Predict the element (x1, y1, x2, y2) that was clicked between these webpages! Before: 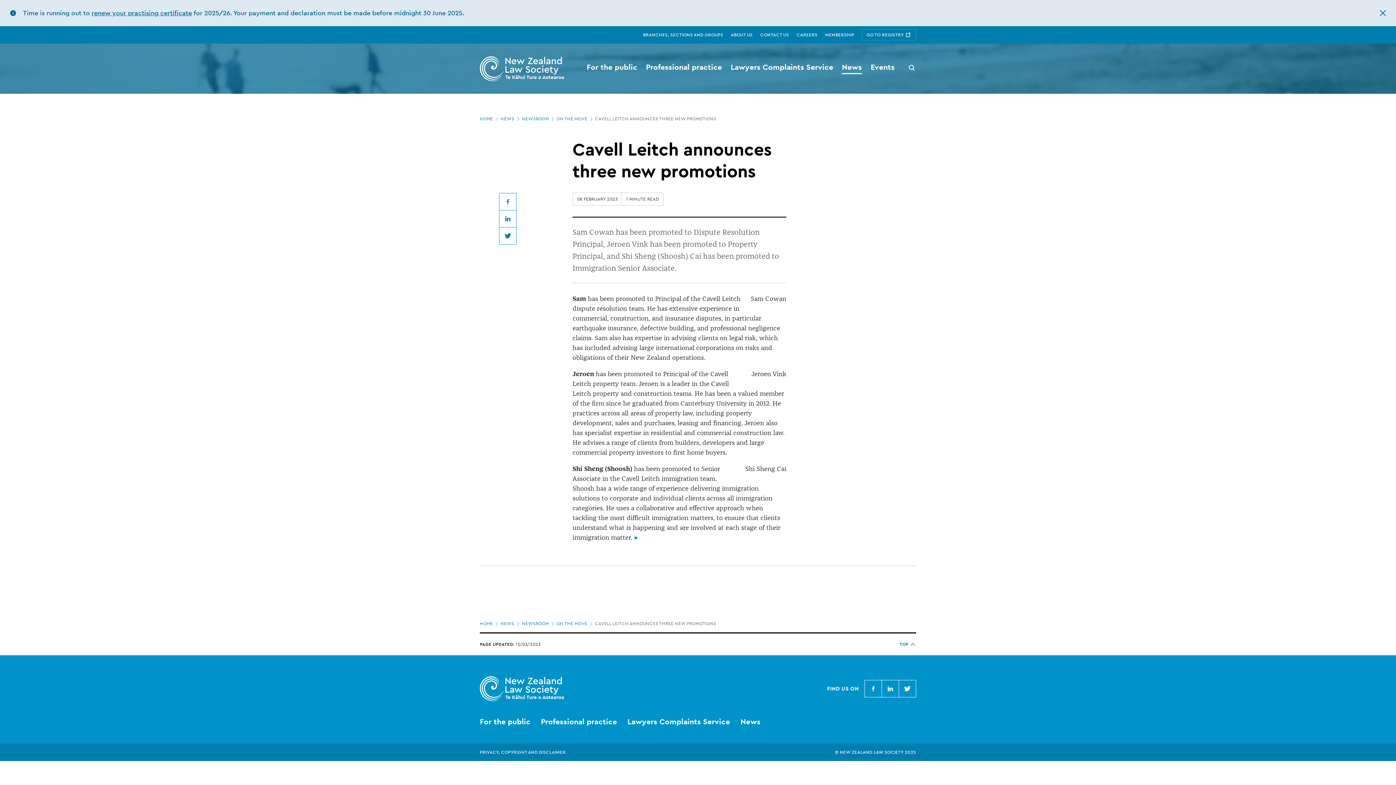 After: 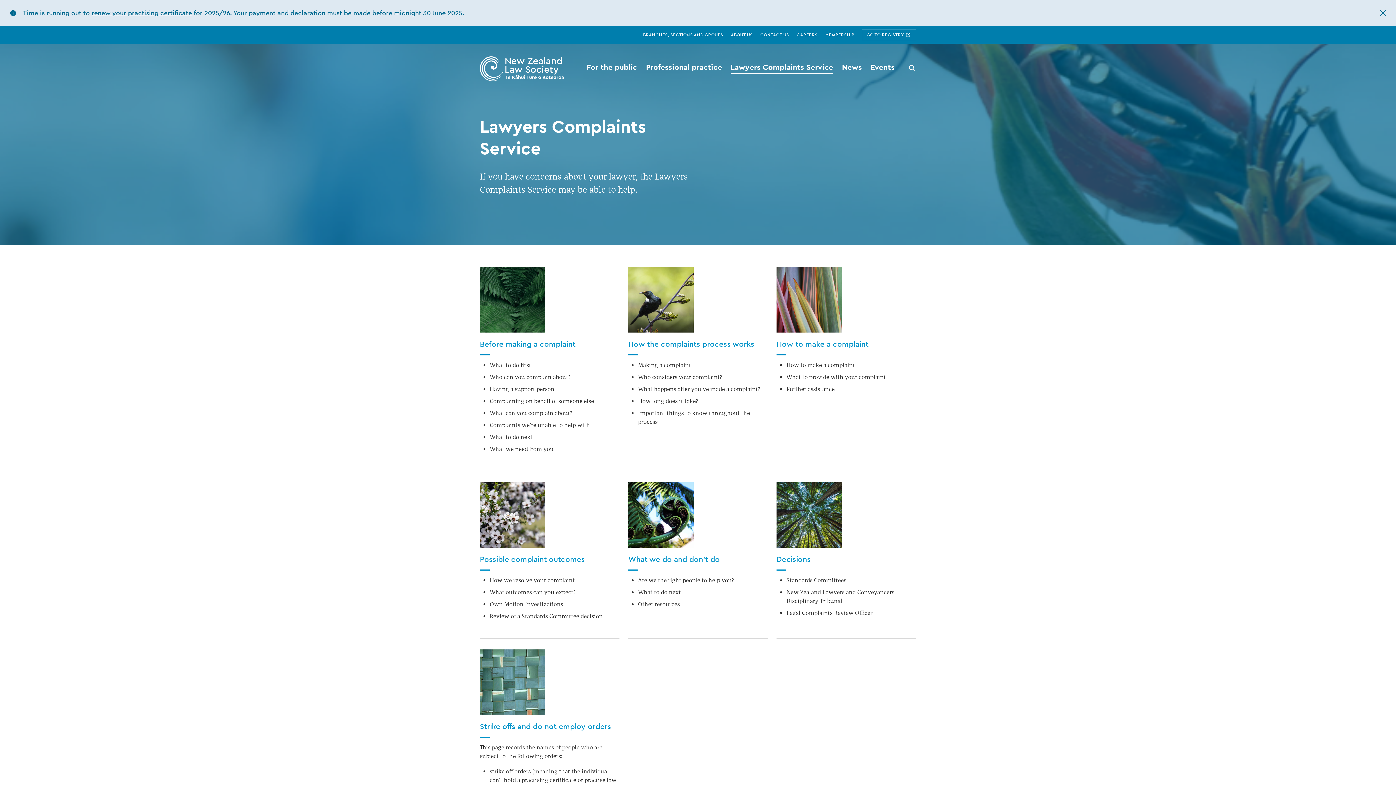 Action: label: Lawyers Complaints Service bbox: (627, 717, 730, 726)